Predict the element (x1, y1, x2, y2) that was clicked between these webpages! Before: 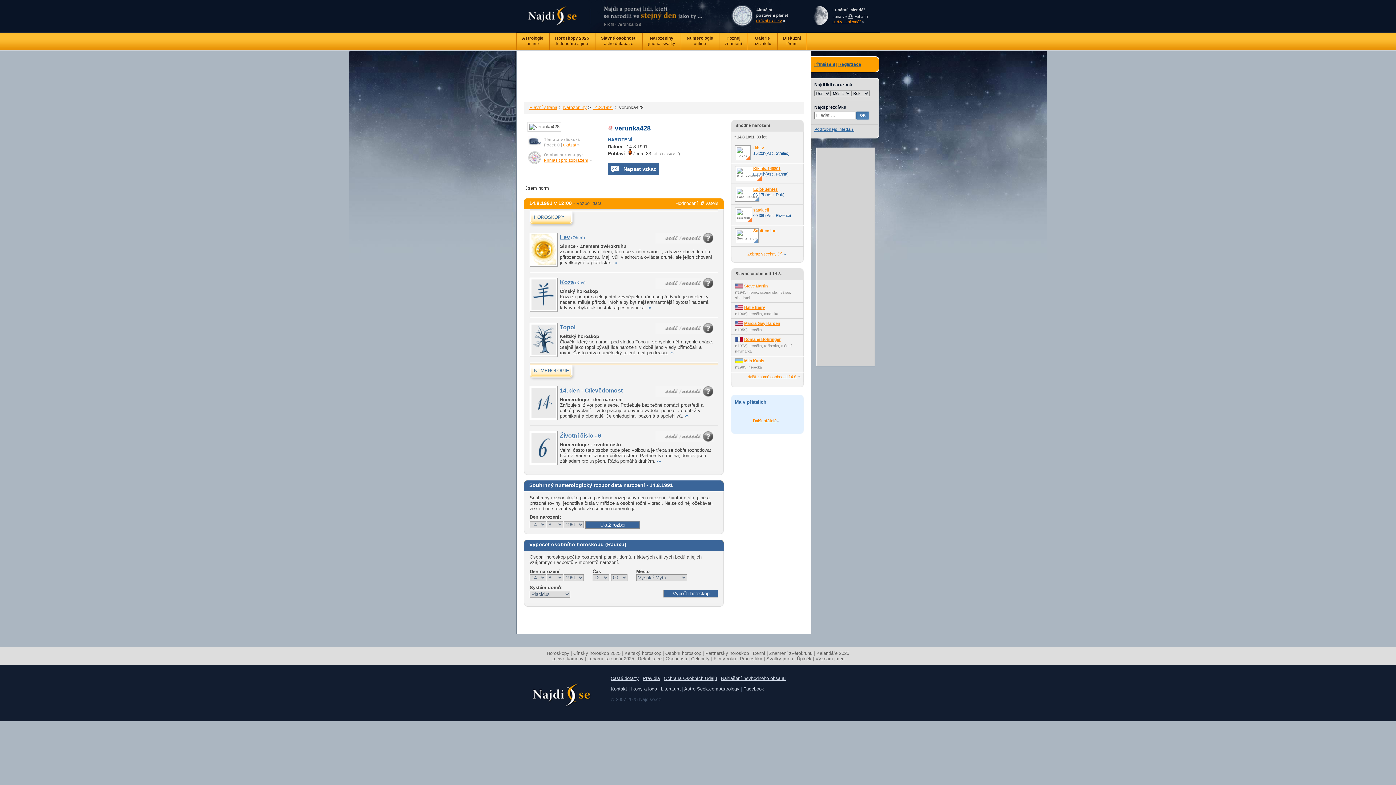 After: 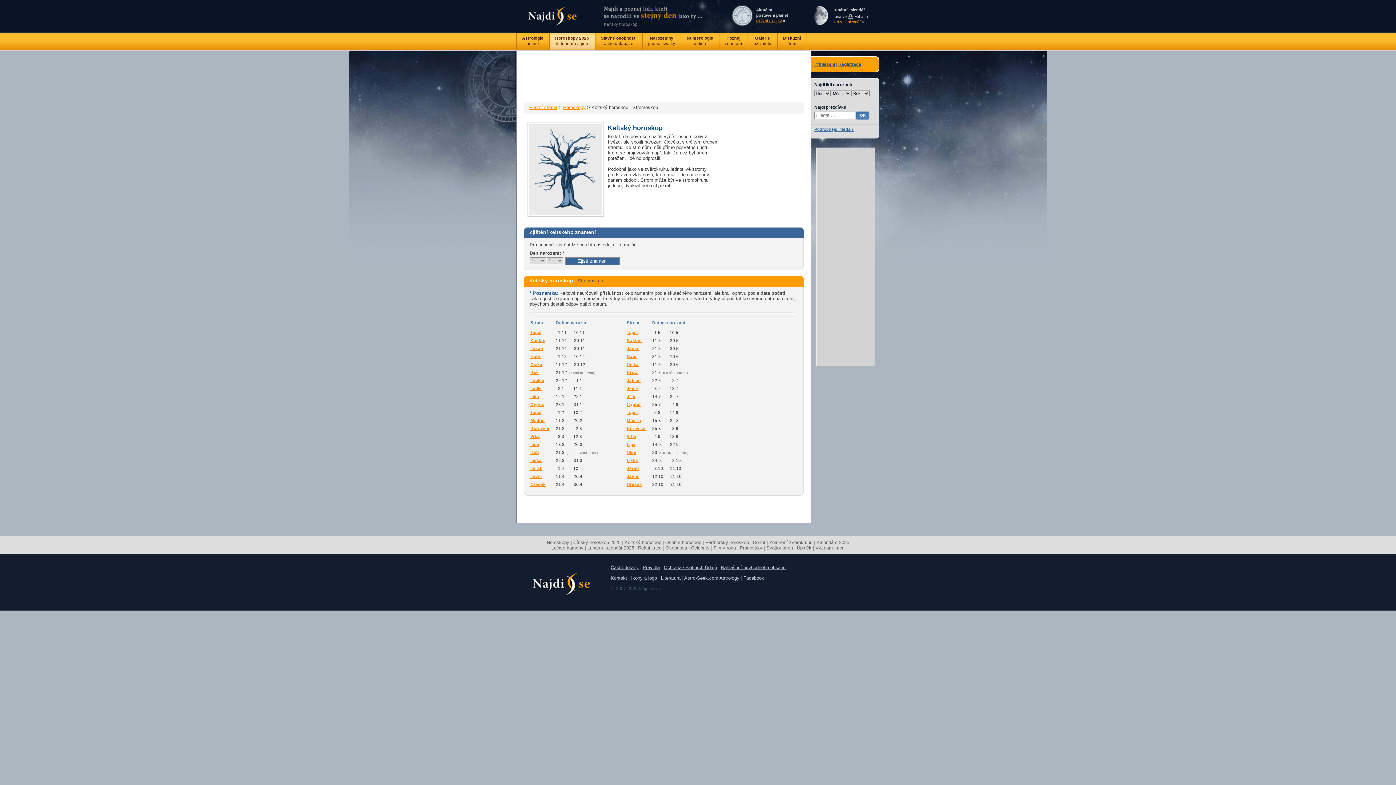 Action: bbox: (624, 650, 661, 656) label: Keltský horoskop